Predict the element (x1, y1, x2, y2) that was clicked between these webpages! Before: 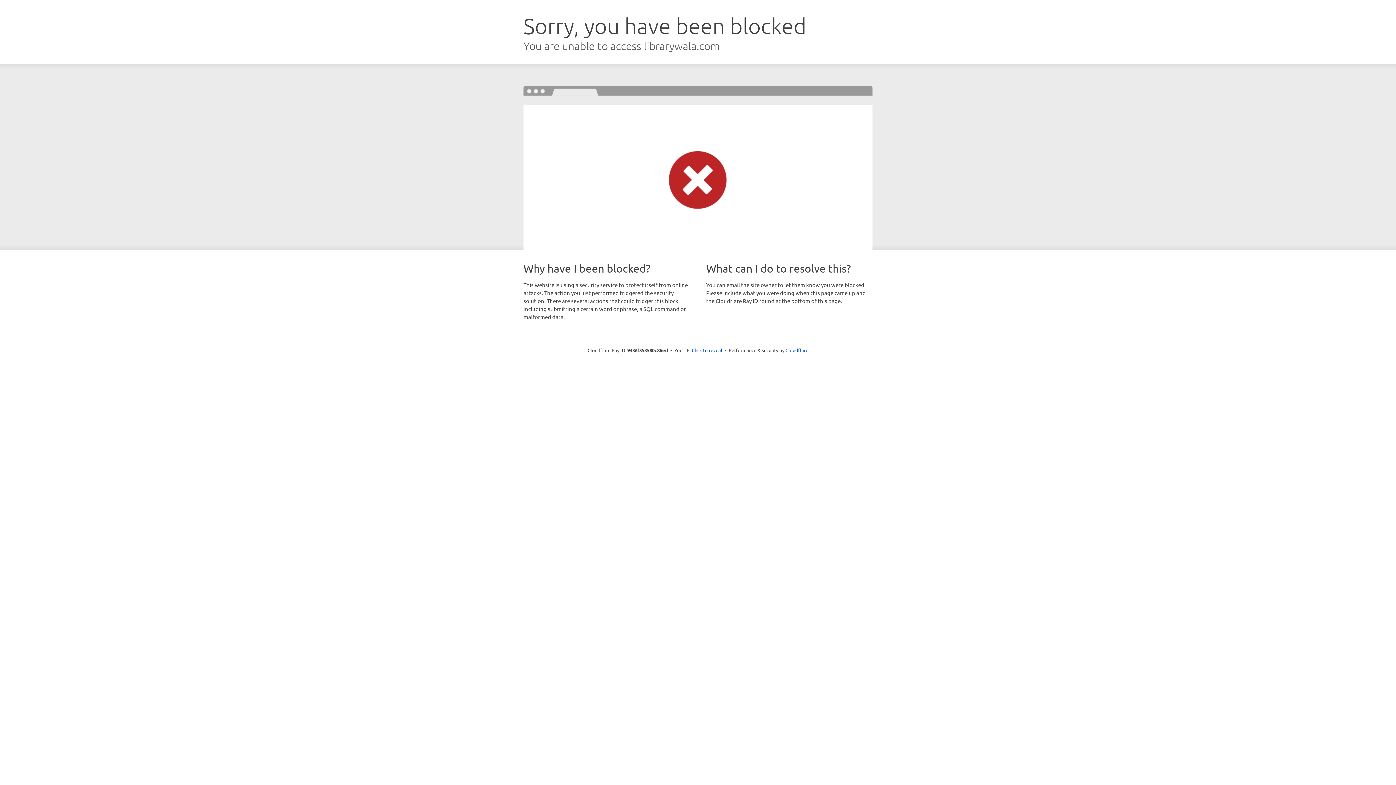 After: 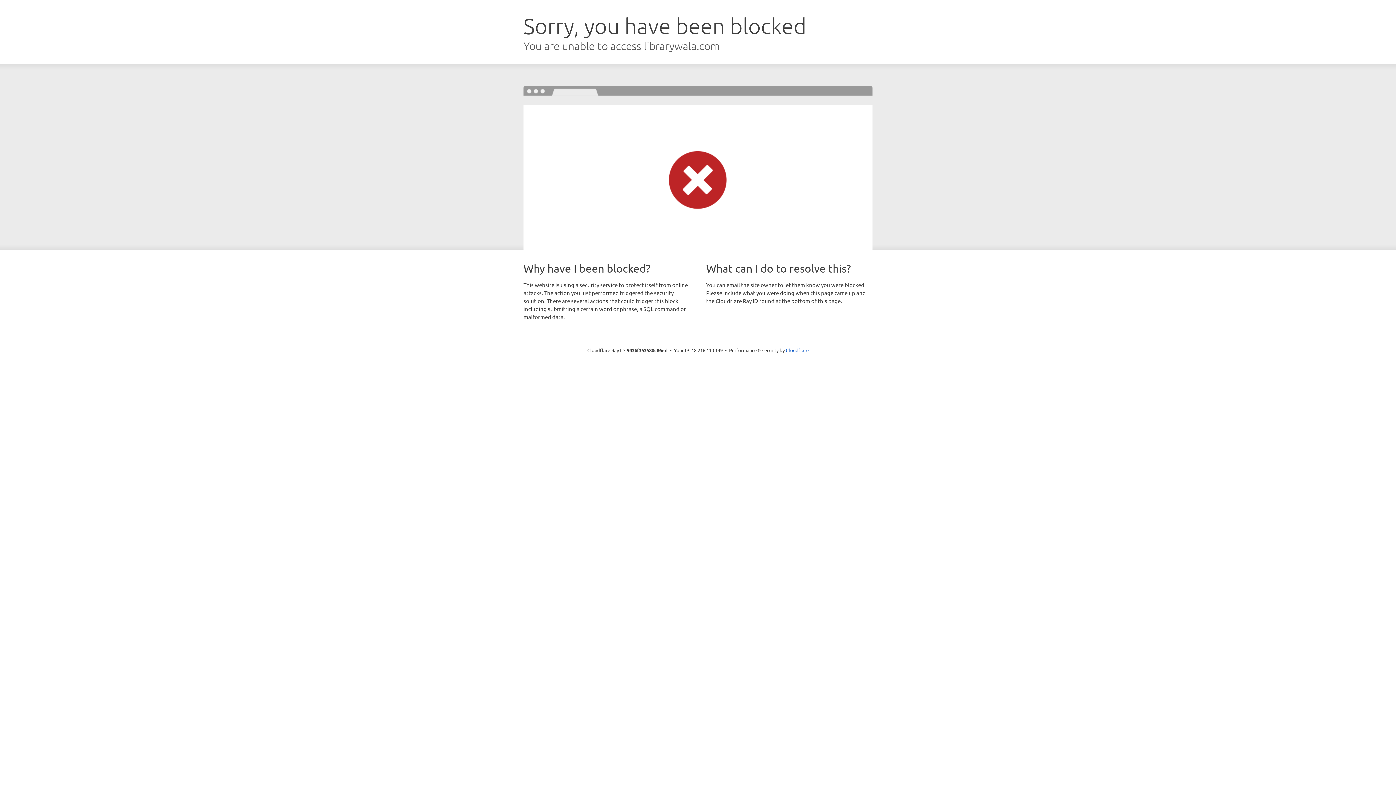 Action: bbox: (692, 346, 722, 353) label: Click to reveal